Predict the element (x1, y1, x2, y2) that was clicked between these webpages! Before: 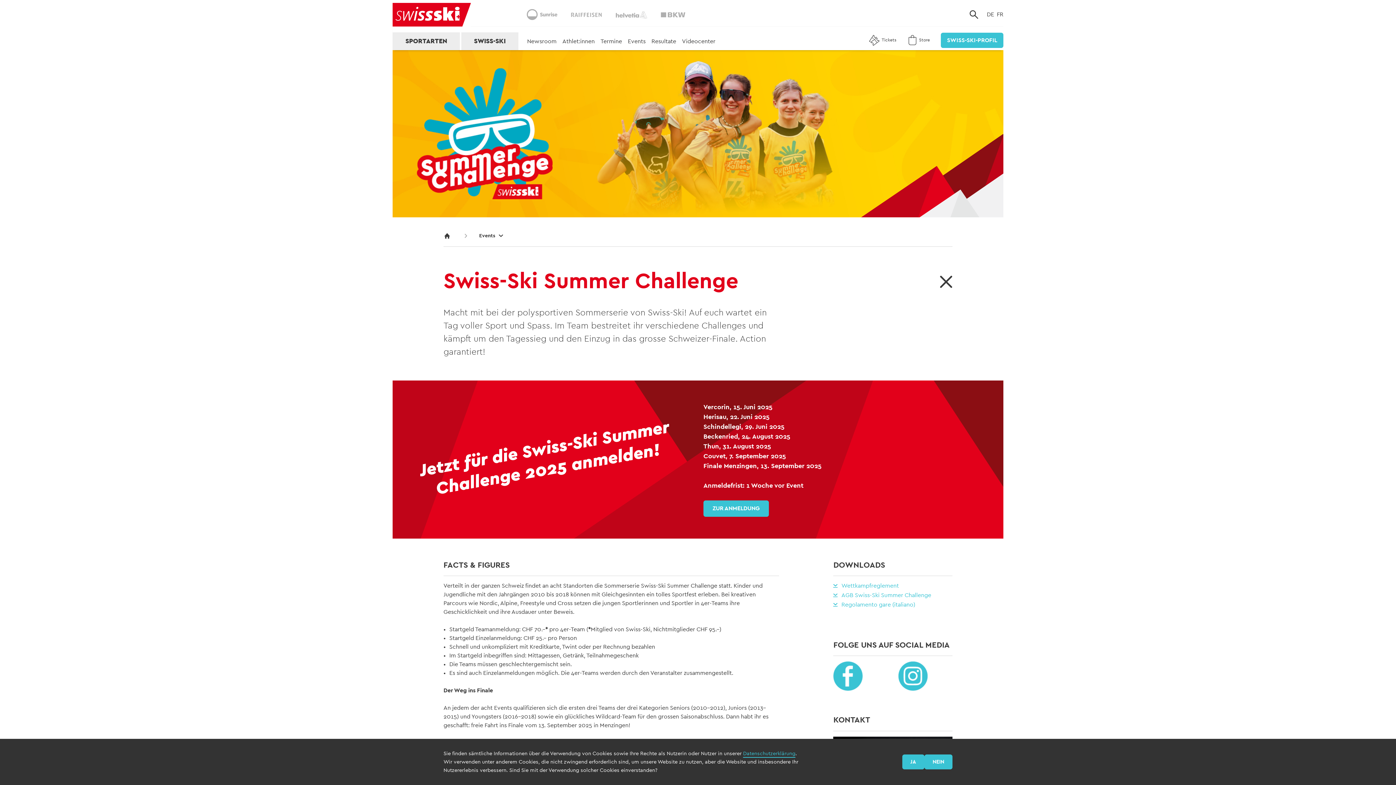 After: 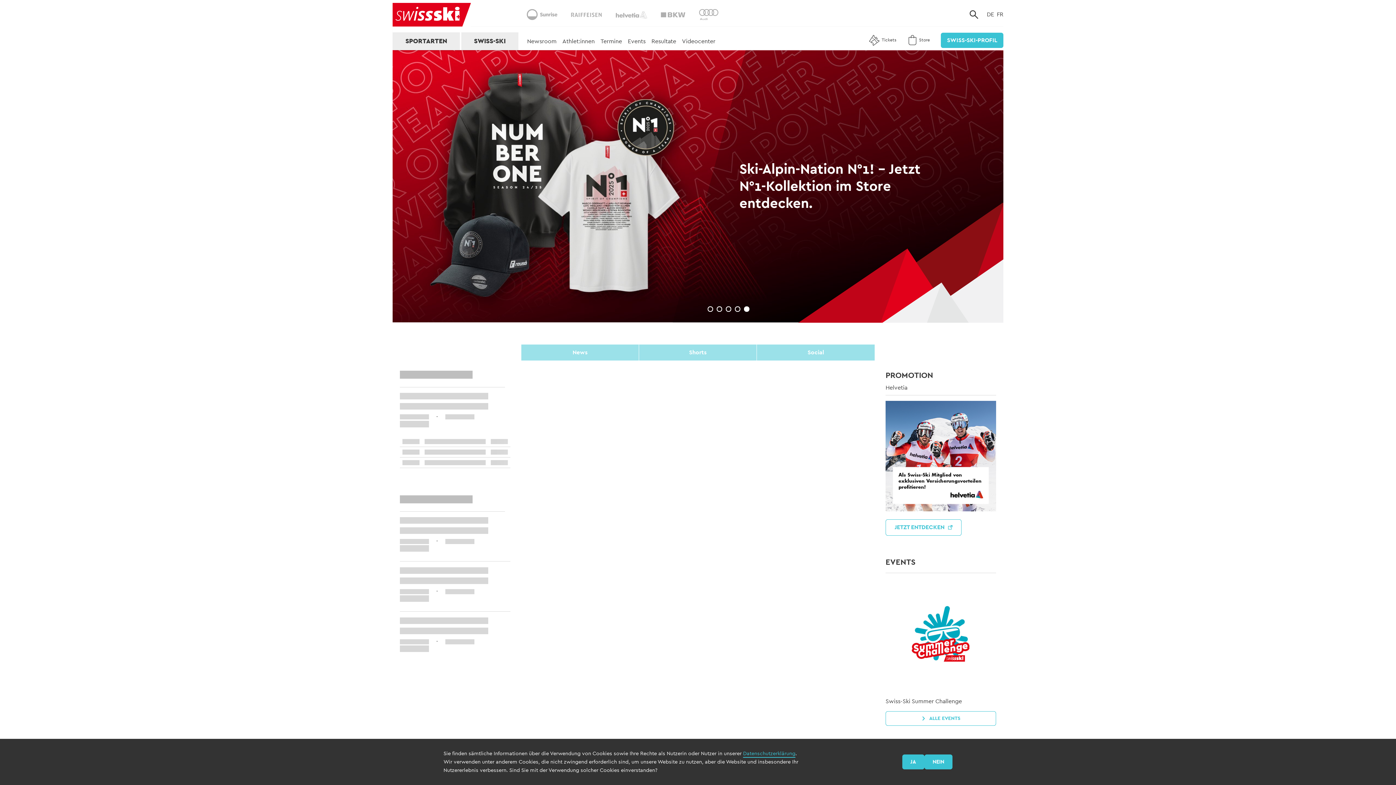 Action: bbox: (443, 232, 450, 239)